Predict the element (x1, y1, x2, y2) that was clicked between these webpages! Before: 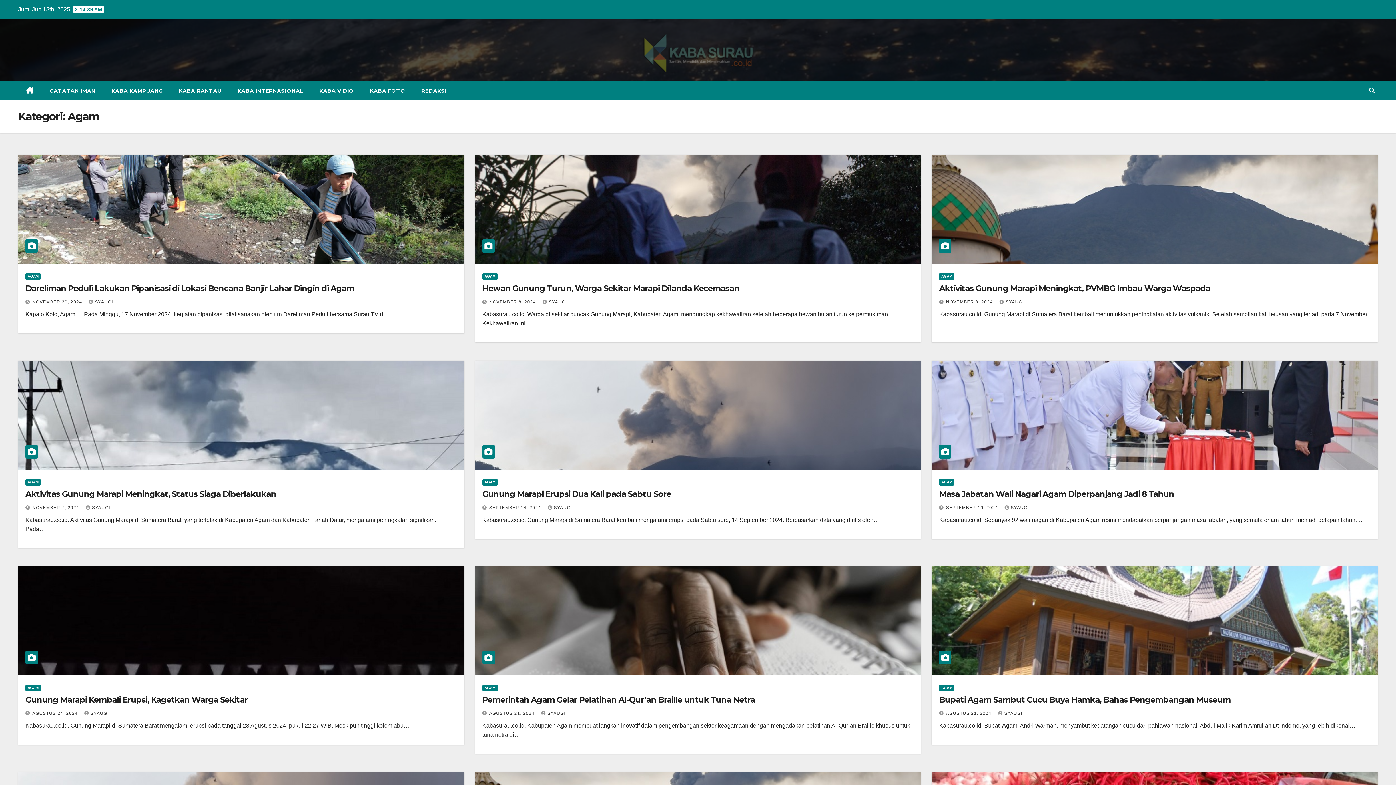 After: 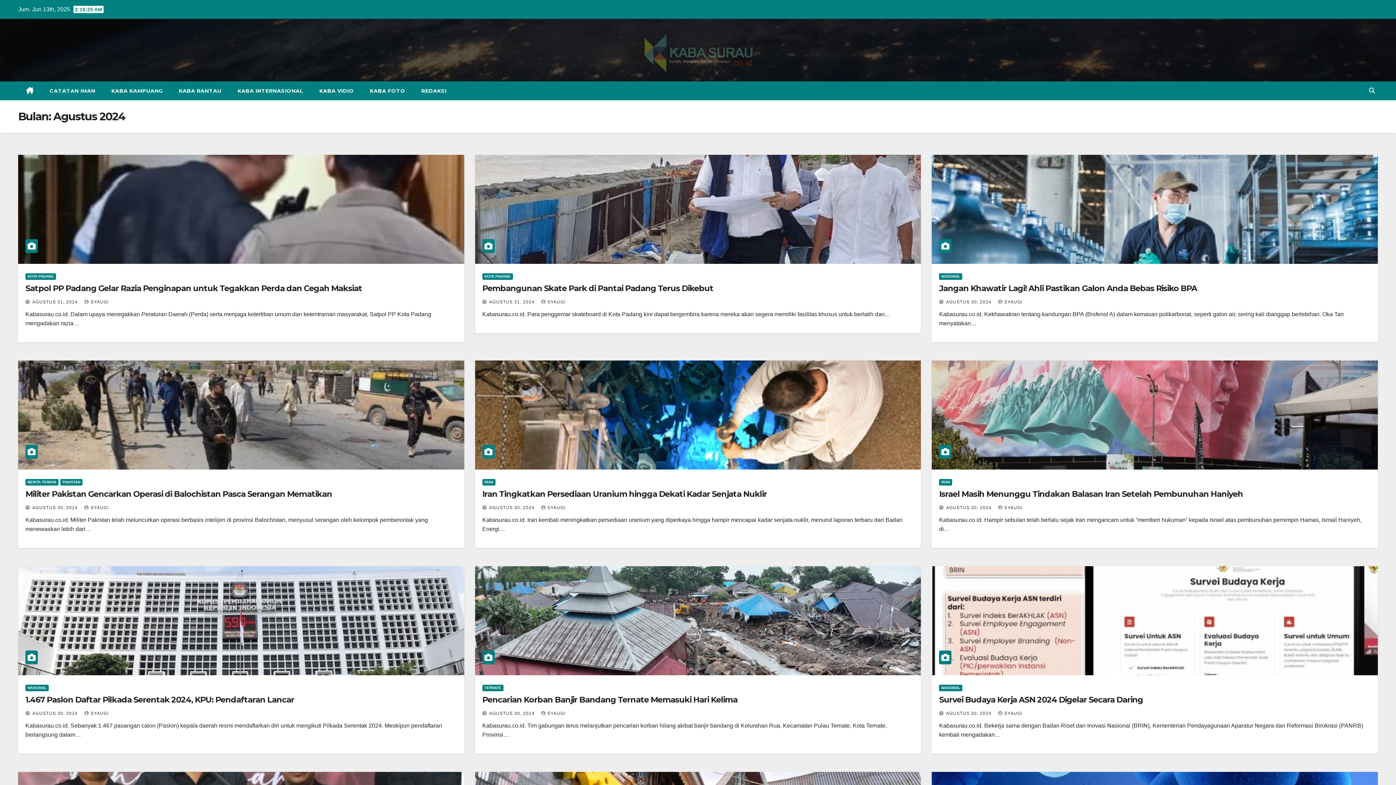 Action: label: AGUSTUS 24, 2024  bbox: (32, 711, 79, 716)